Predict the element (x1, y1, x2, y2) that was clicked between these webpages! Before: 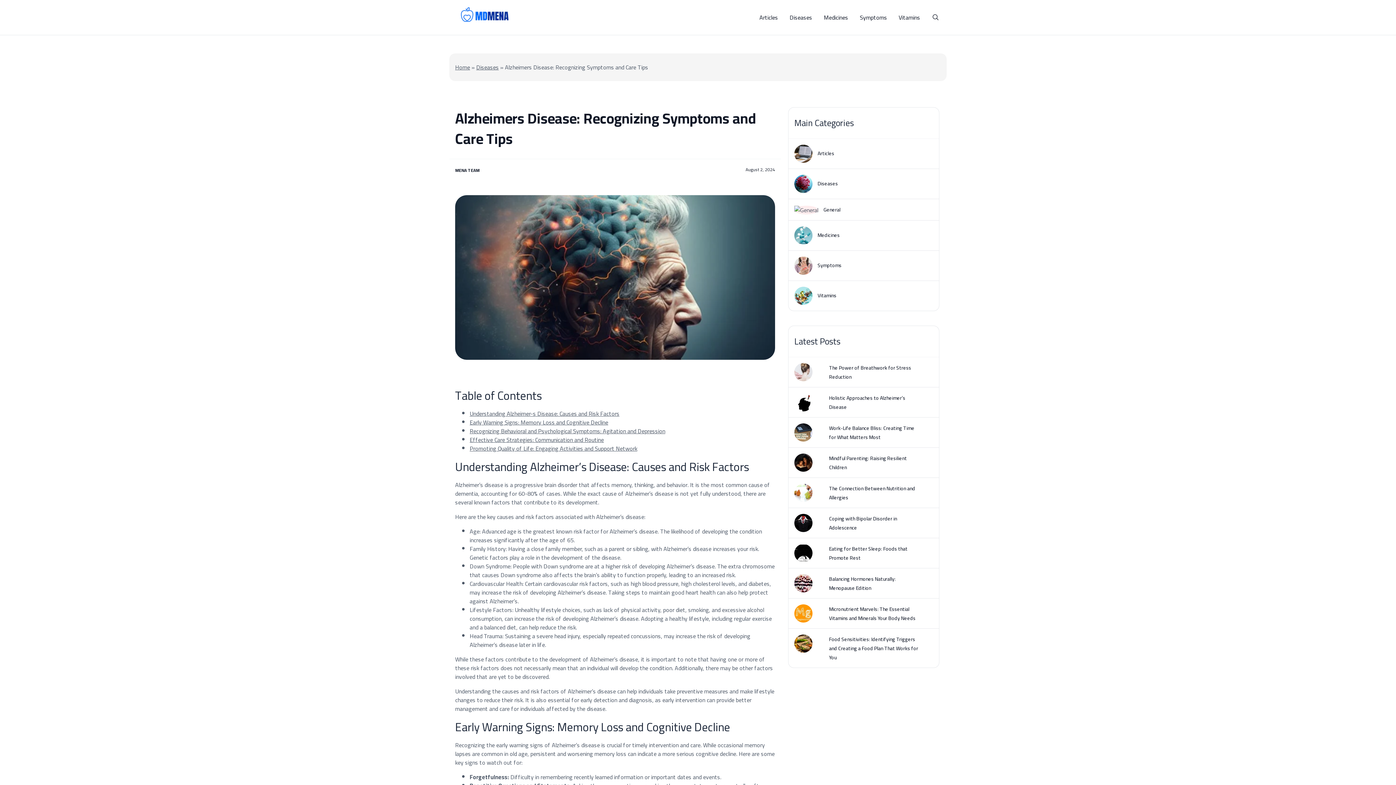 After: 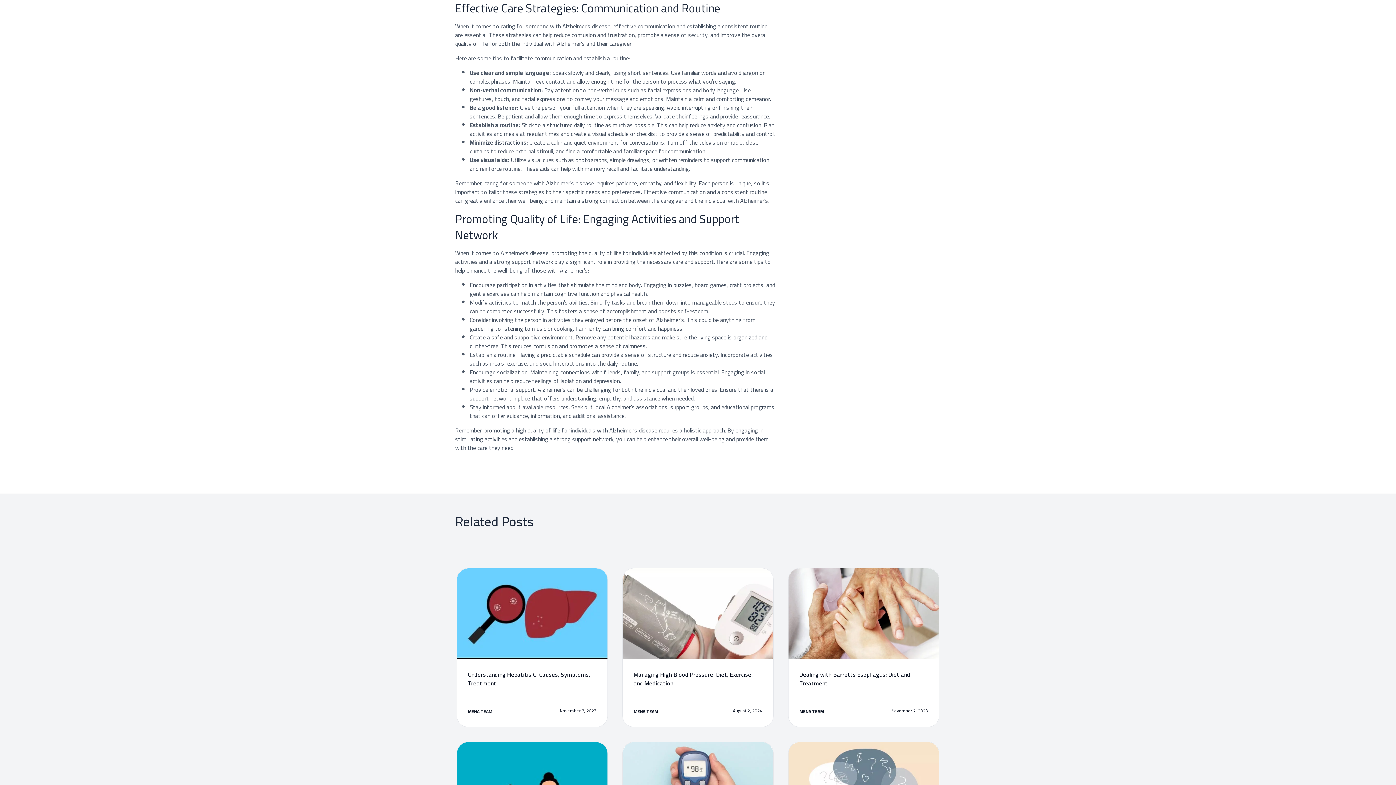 Action: label: Effective Care Strategies: Communication and Routine bbox: (469, 434, 604, 445)